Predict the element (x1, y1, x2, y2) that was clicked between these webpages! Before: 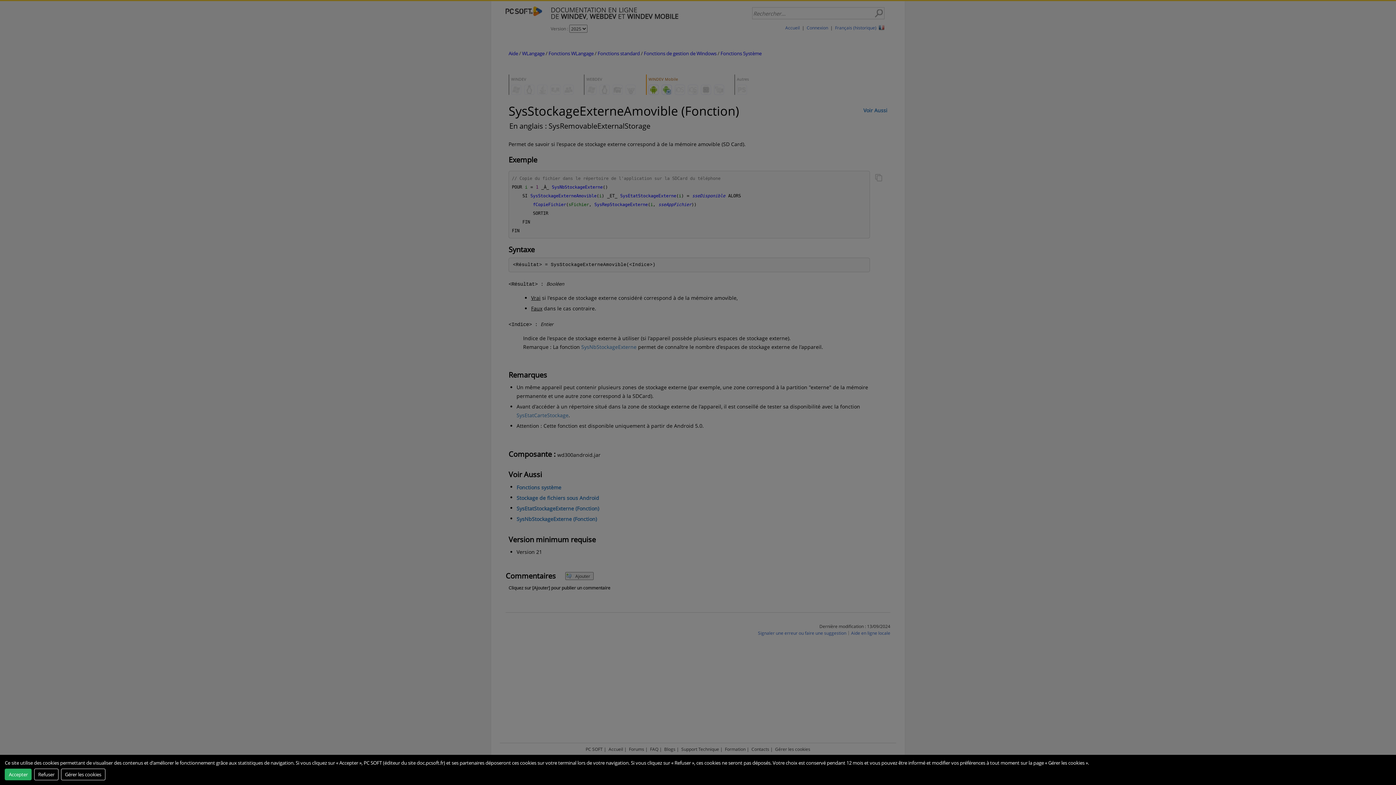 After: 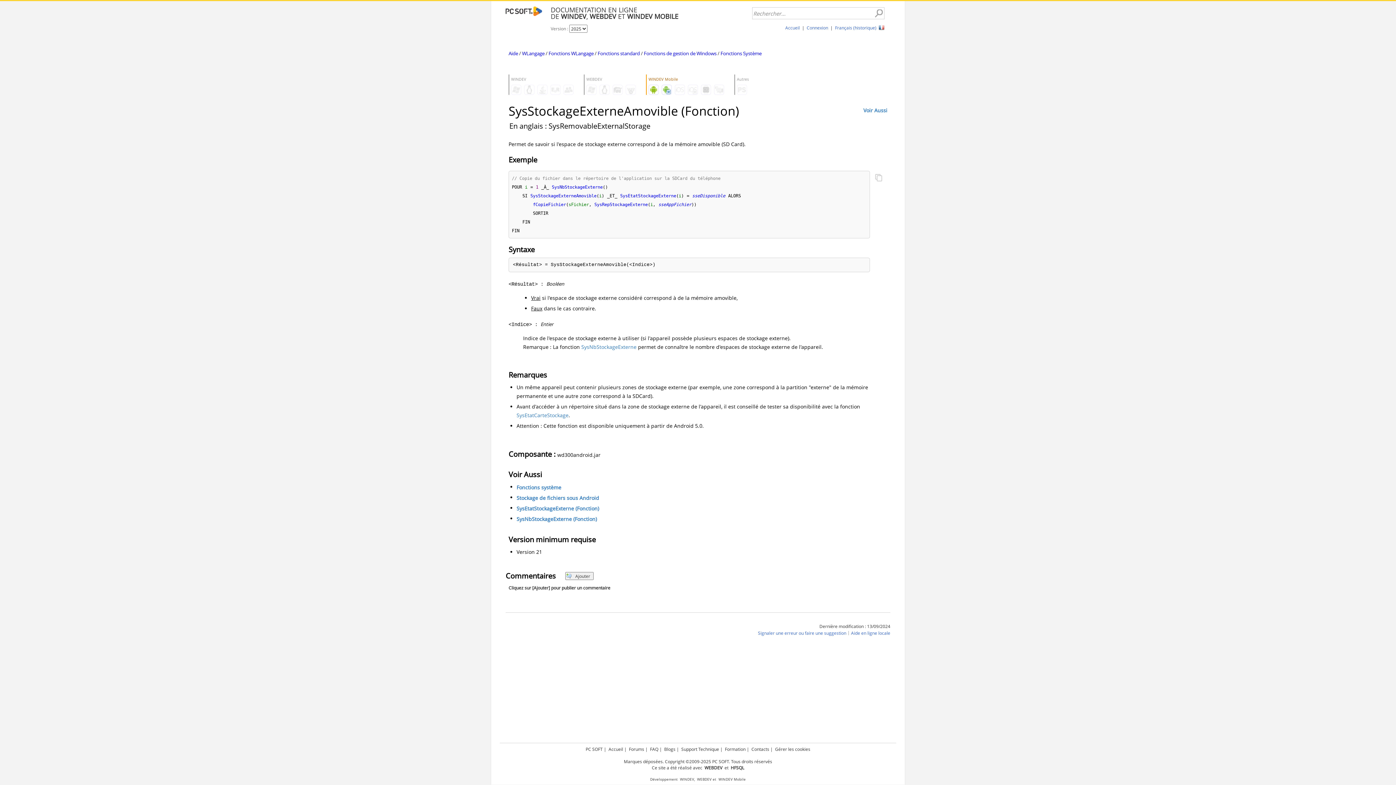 Action: bbox: (34, 768, 58, 780) label: Refuser